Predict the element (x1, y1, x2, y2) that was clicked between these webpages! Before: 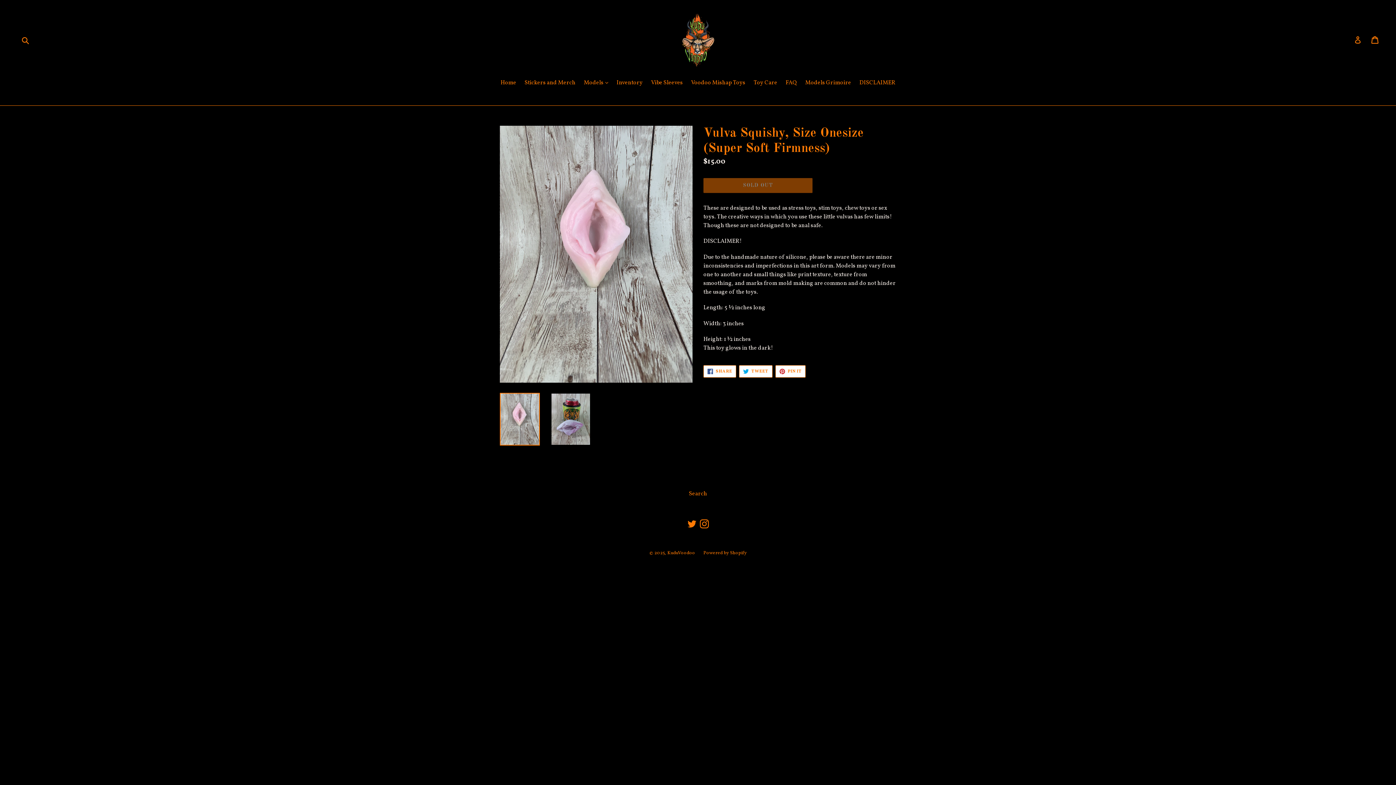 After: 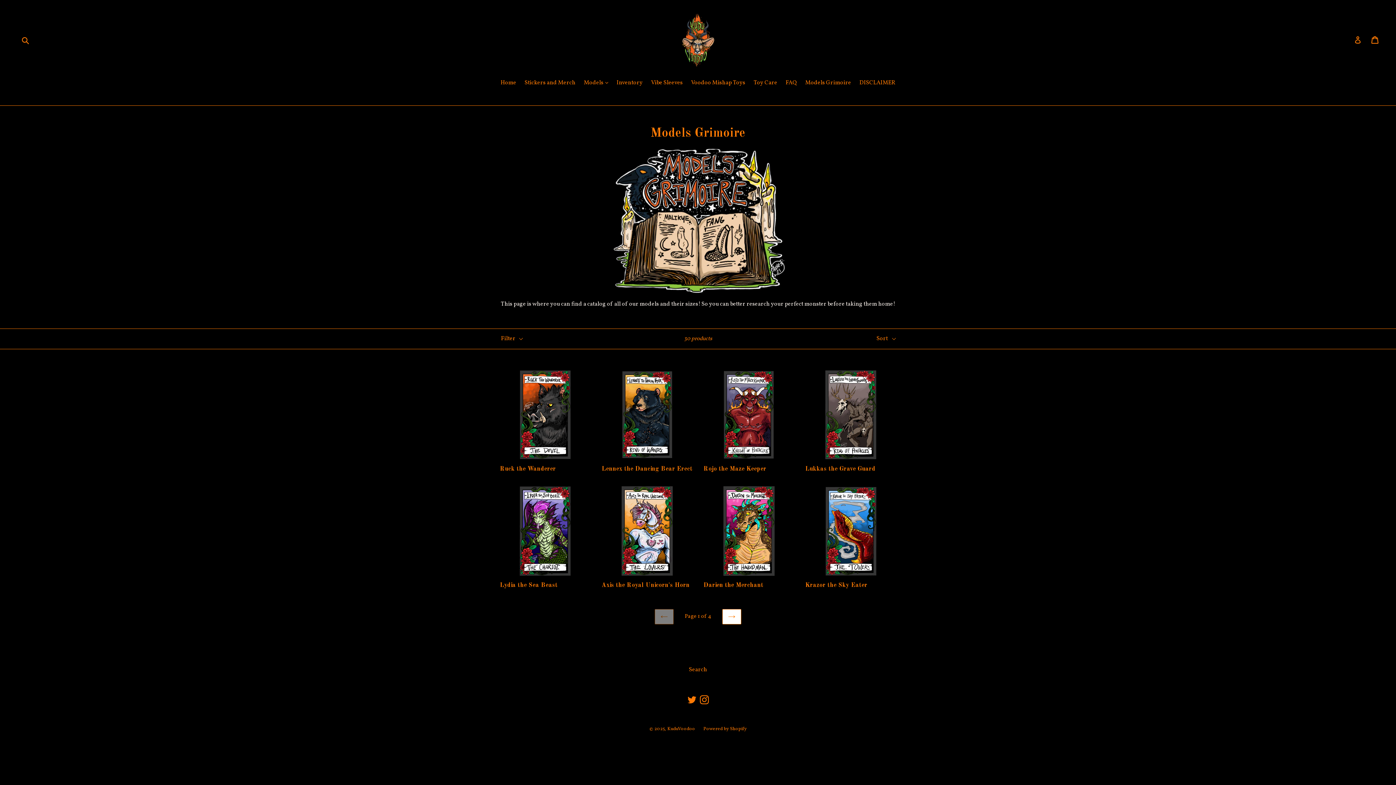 Action: label: Models Grimoire bbox: (801, 78, 854, 88)